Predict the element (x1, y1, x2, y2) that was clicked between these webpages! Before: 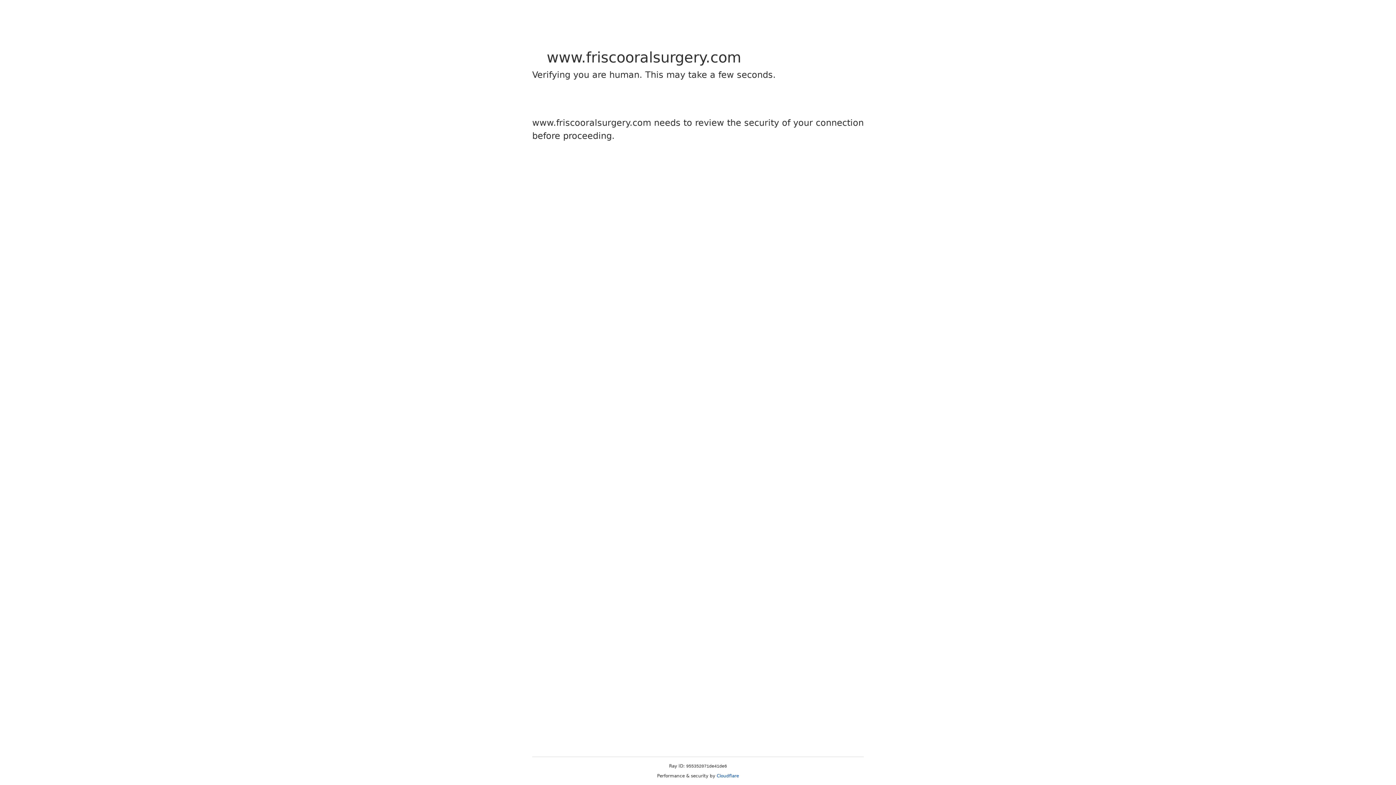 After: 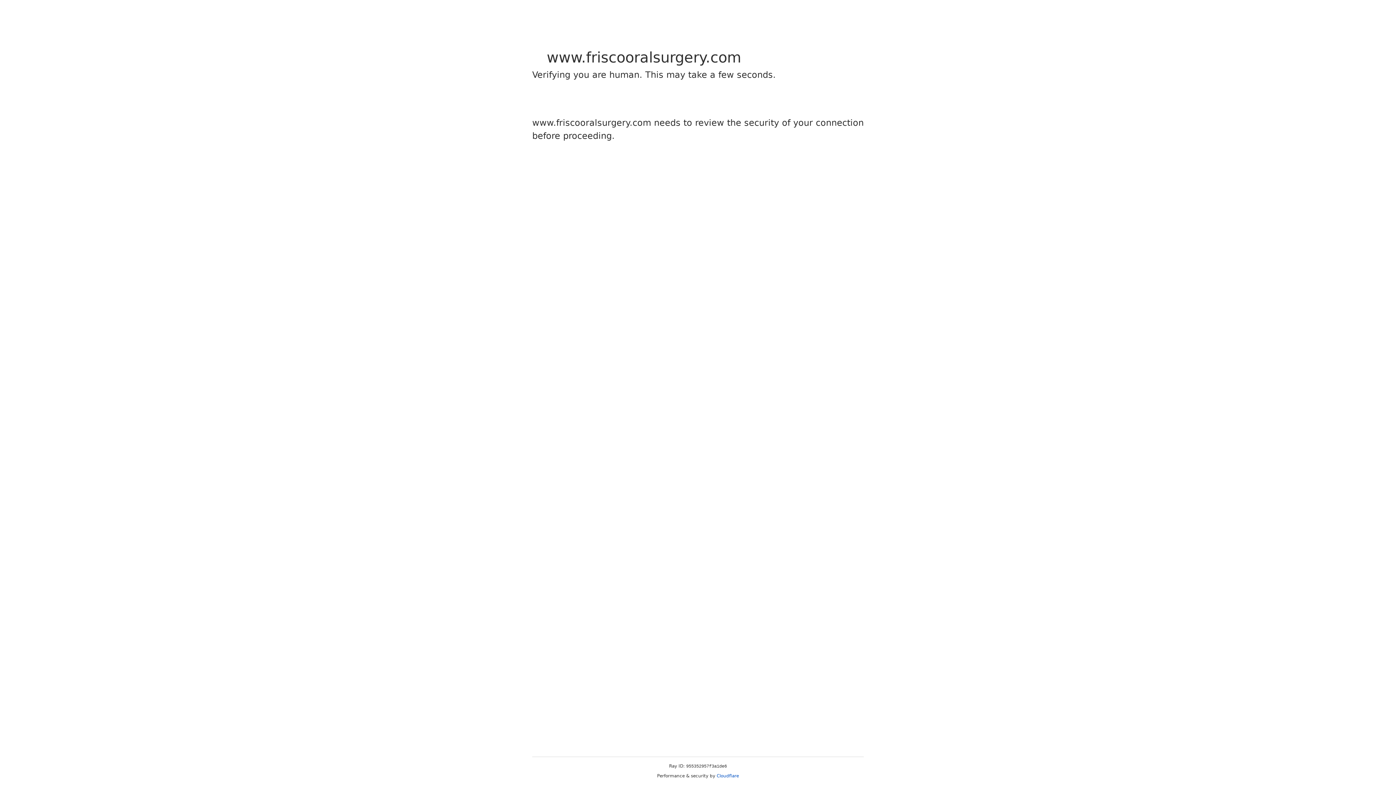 Action: label: Cloudflare bbox: (716, 773, 739, 778)